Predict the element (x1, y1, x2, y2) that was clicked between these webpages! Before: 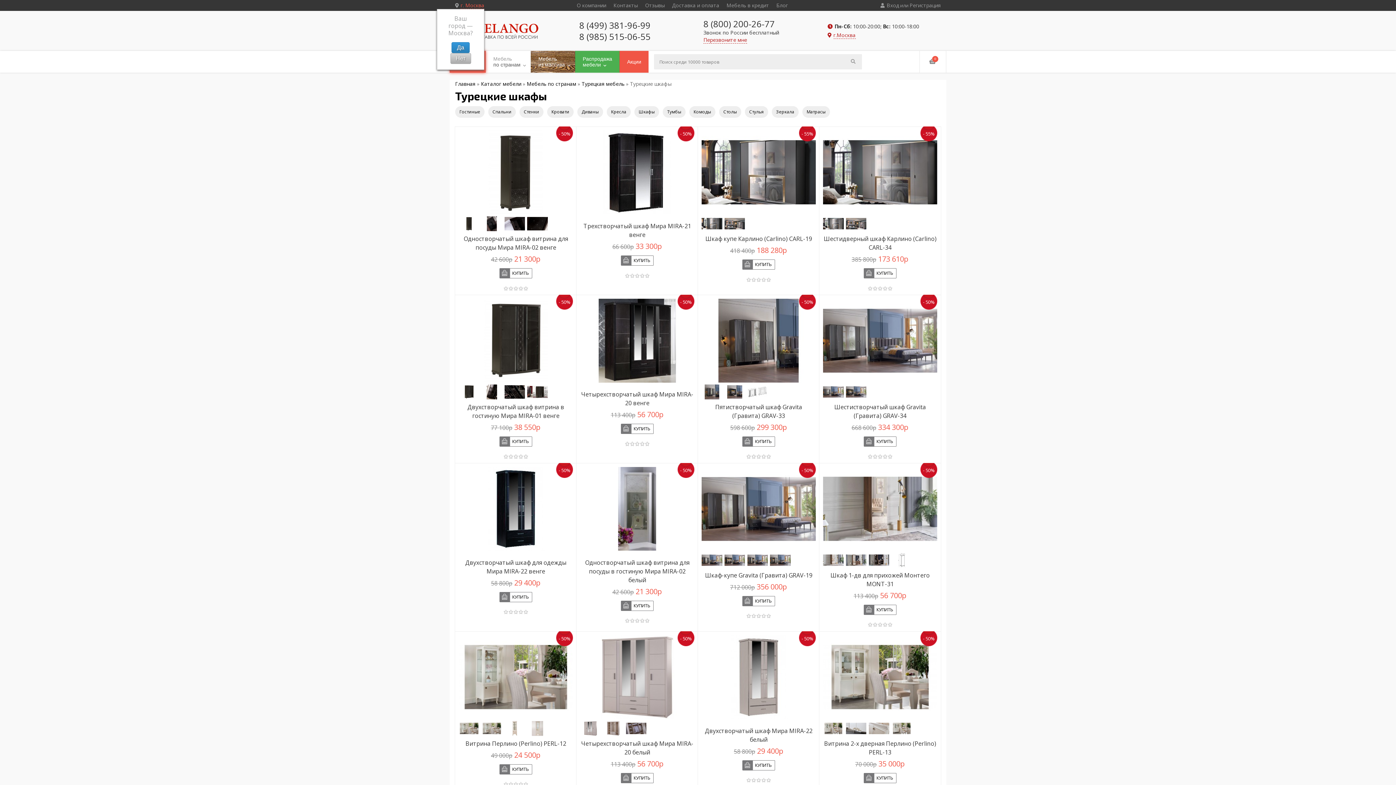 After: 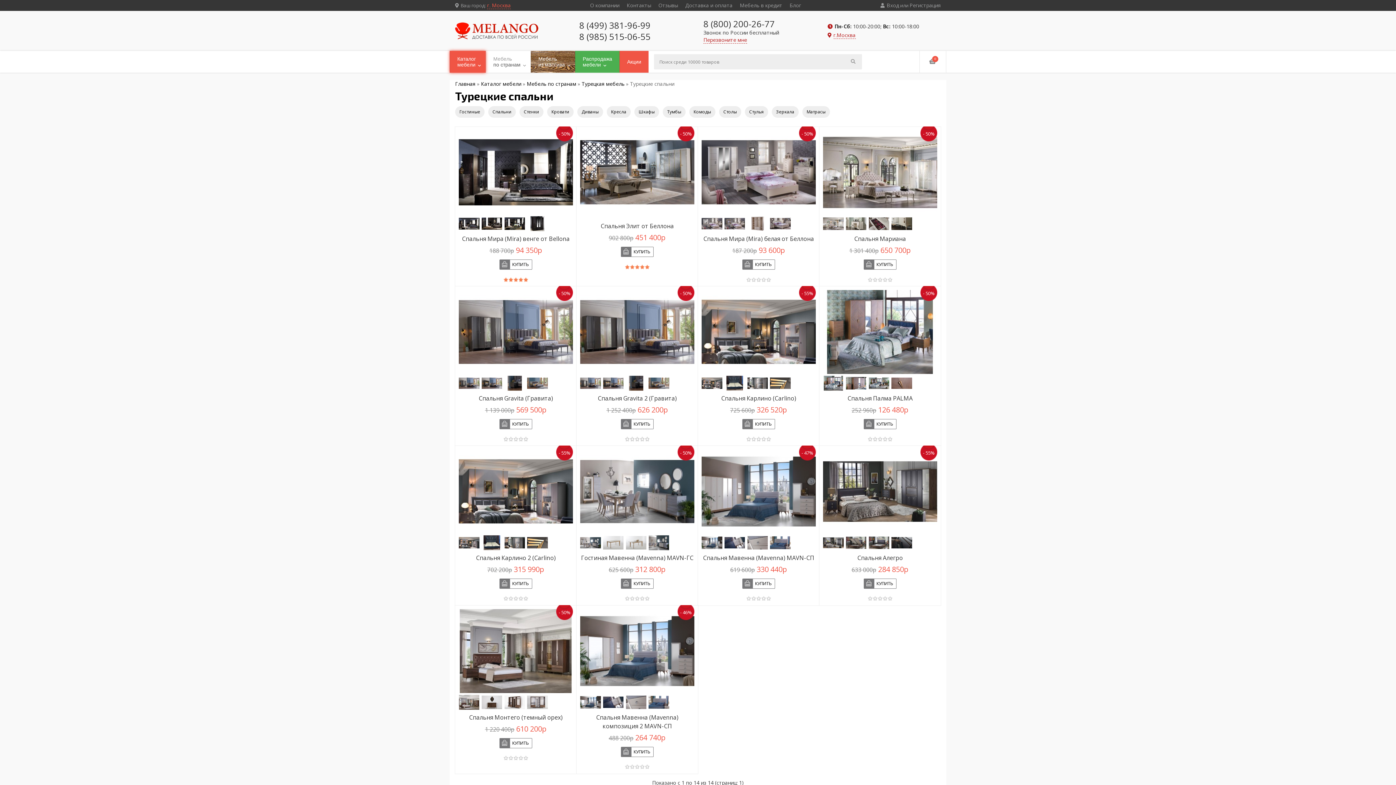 Action: label: Спальни bbox: (488, 106, 516, 117)